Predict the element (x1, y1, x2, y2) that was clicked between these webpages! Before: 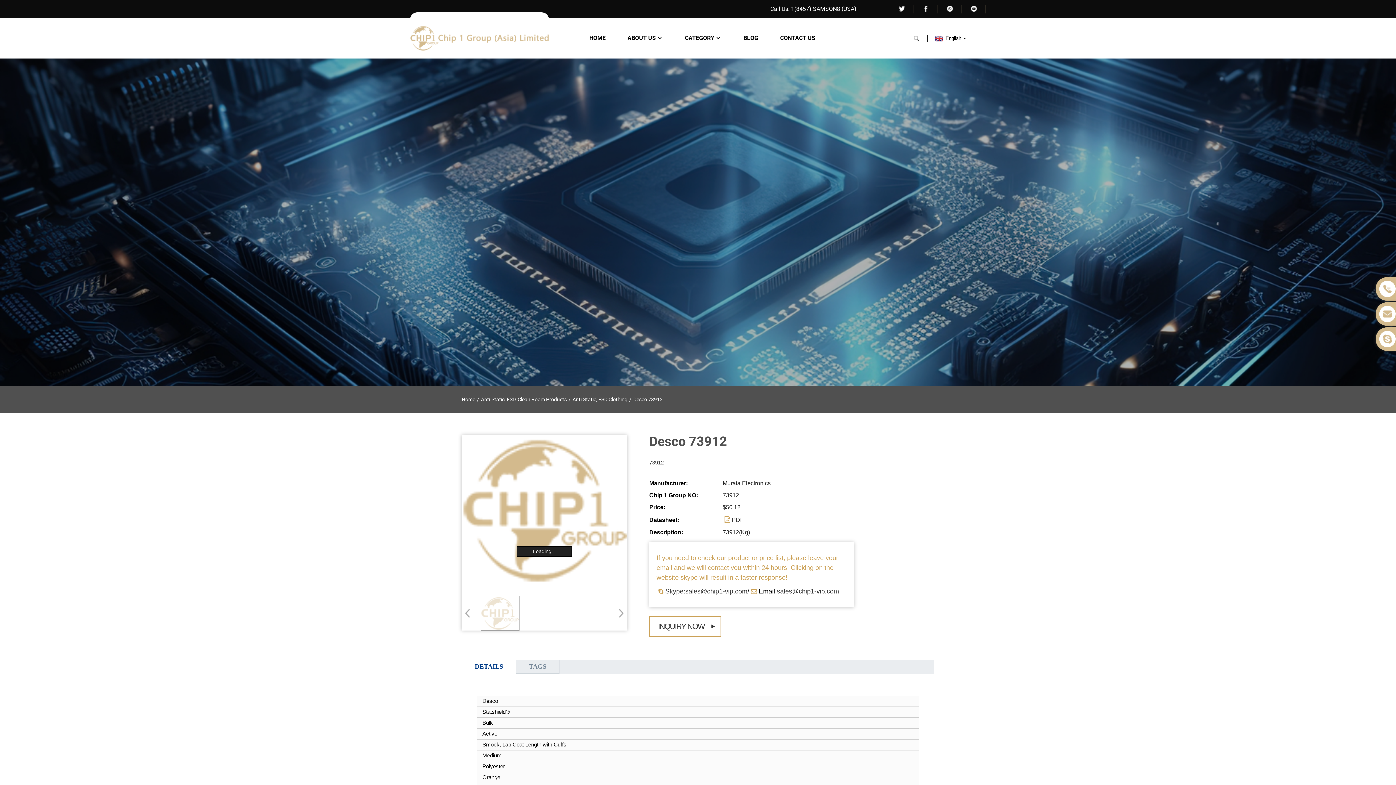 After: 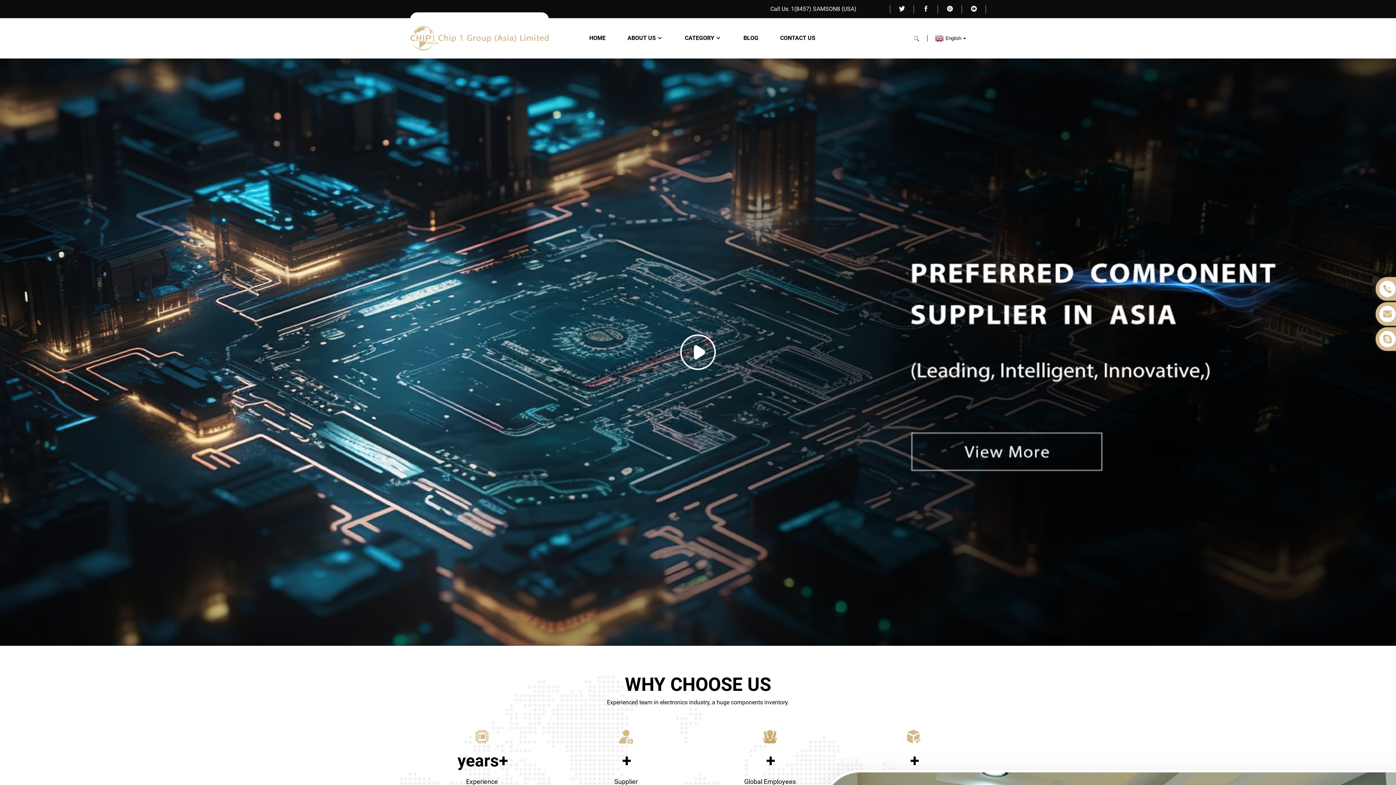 Action: bbox: (461, 396, 475, 402) label: Home